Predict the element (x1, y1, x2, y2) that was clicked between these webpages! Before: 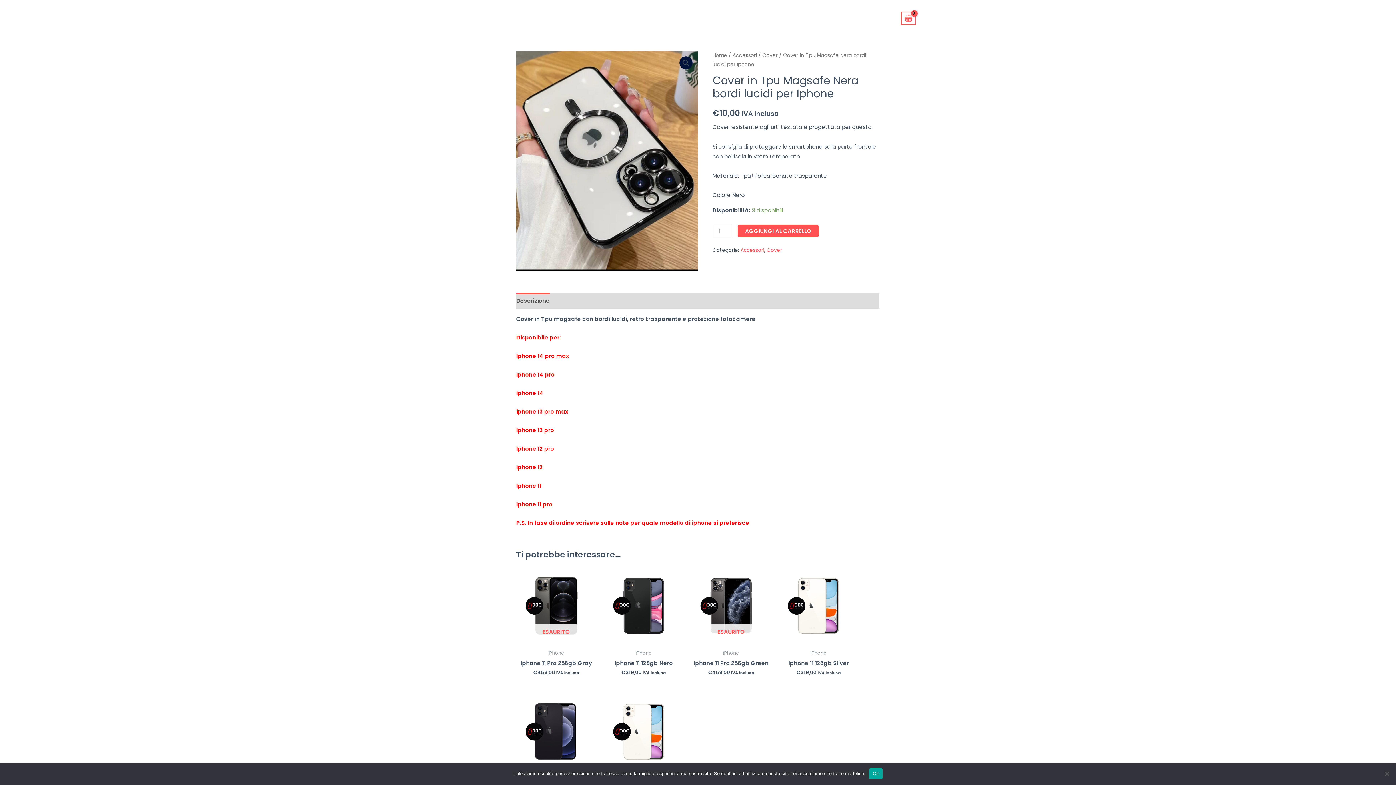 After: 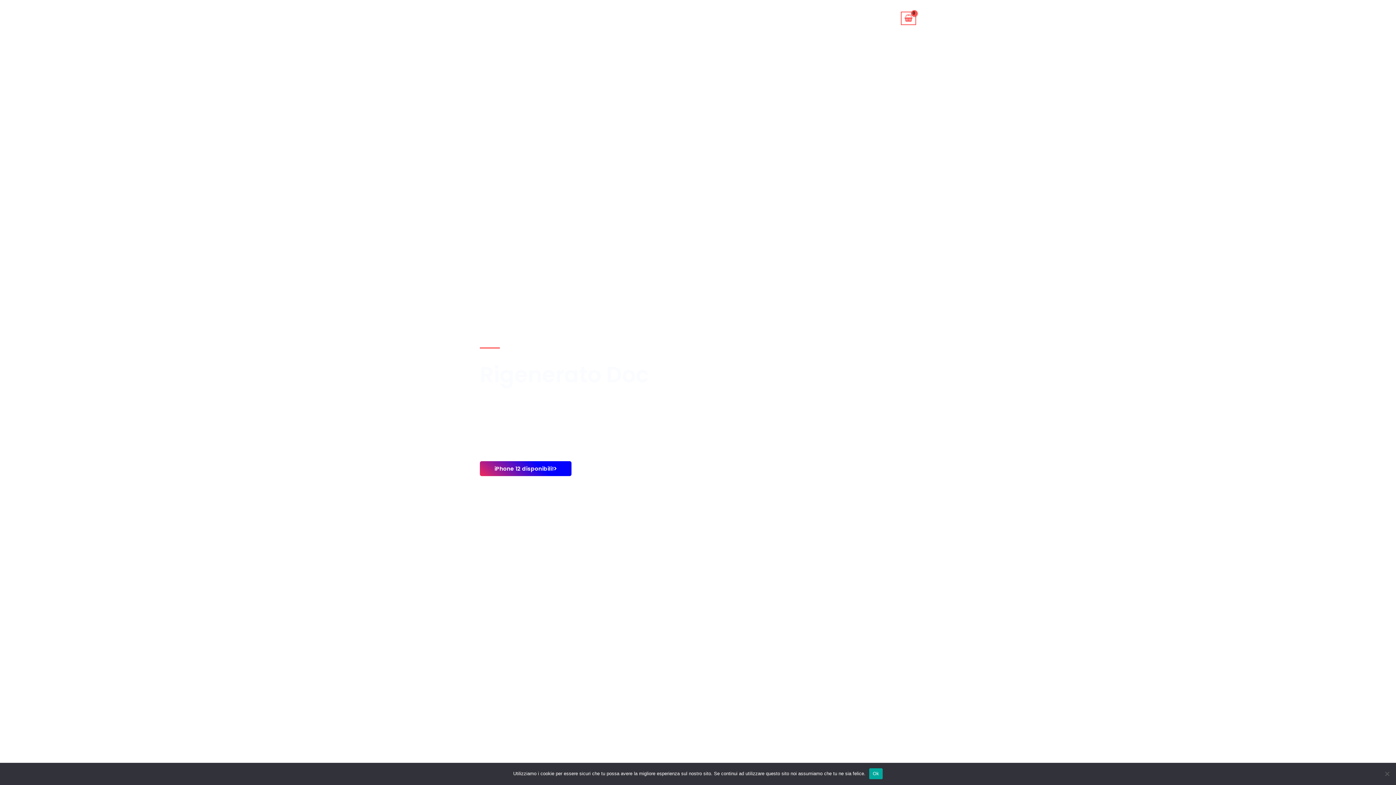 Action: bbox: (717, 5, 746, 30) label: HOME